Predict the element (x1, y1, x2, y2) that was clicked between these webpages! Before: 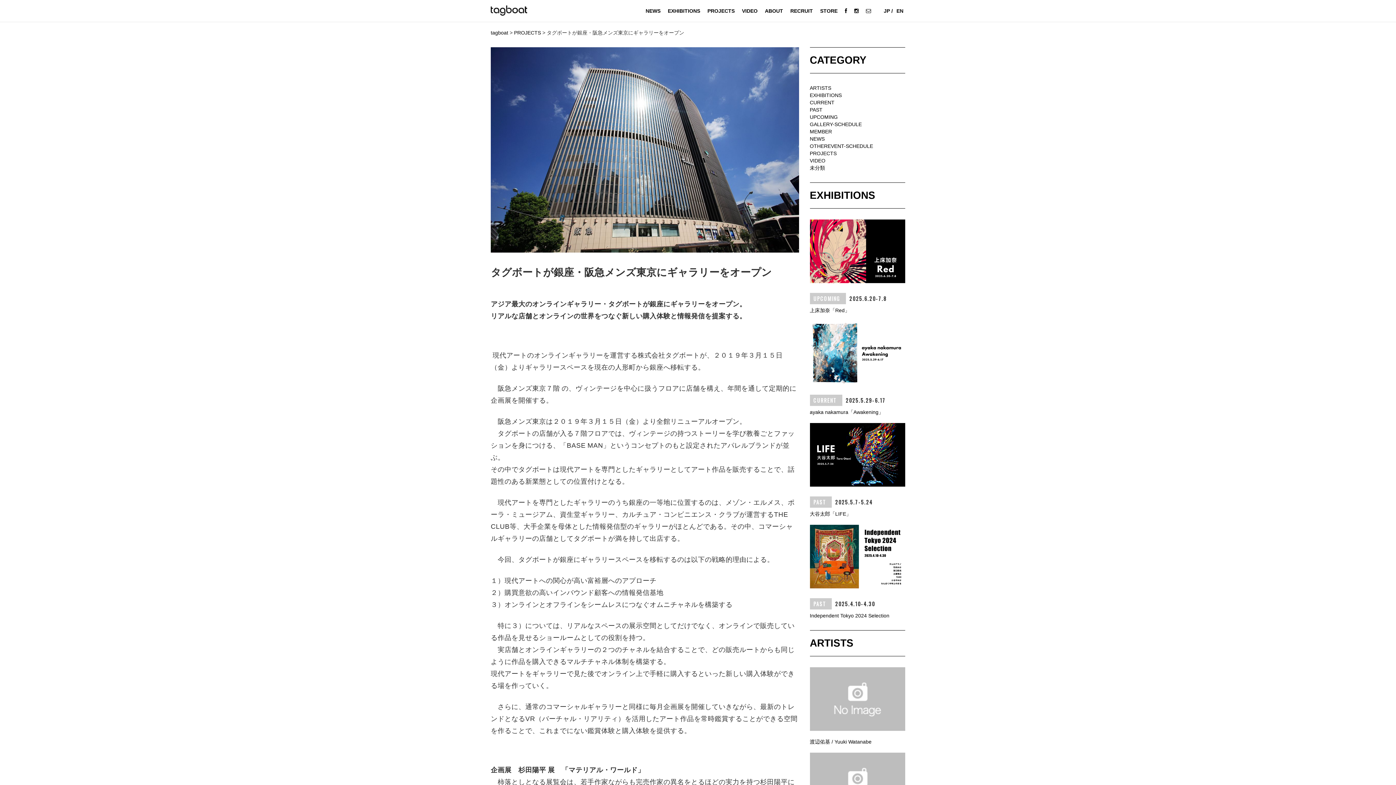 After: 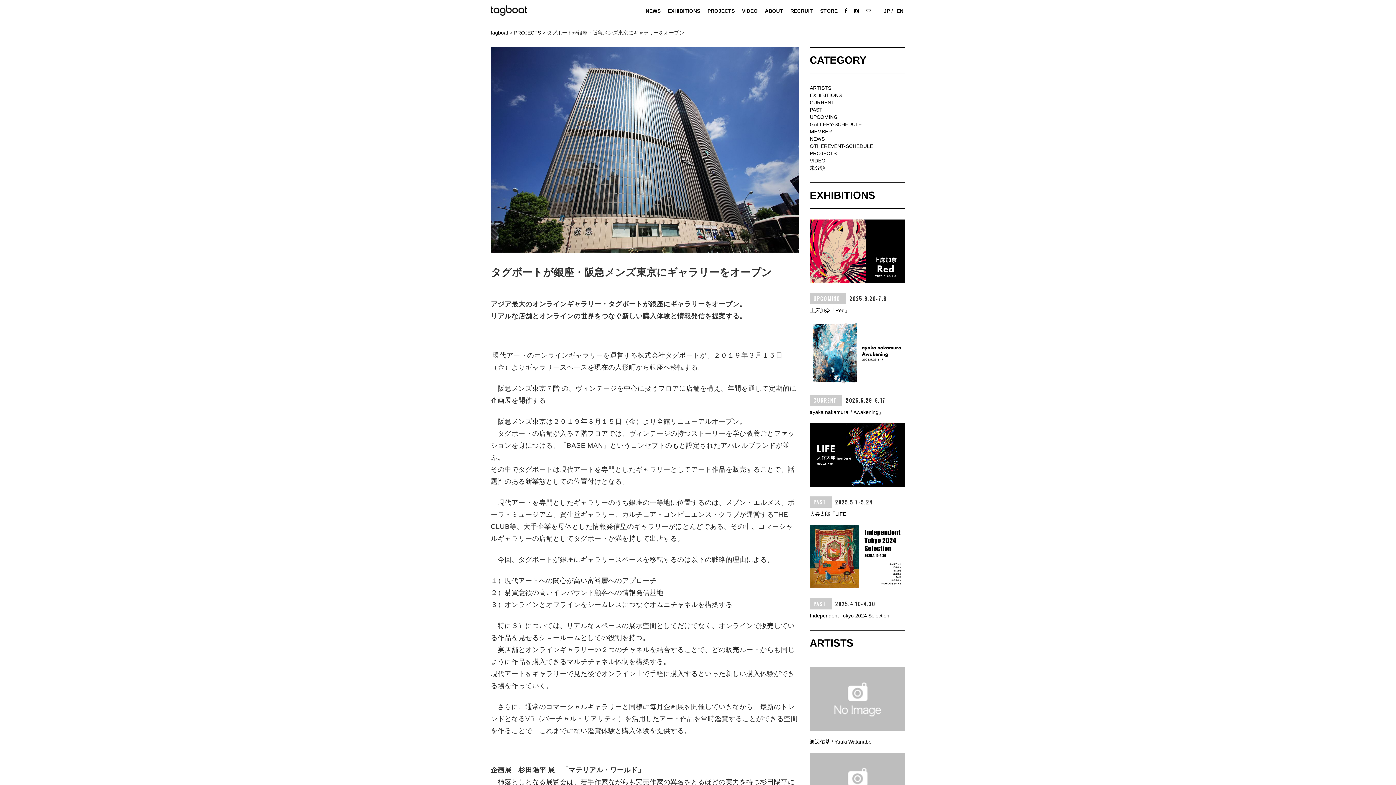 Action: bbox: (882, 0, 894, 21) label: JP /